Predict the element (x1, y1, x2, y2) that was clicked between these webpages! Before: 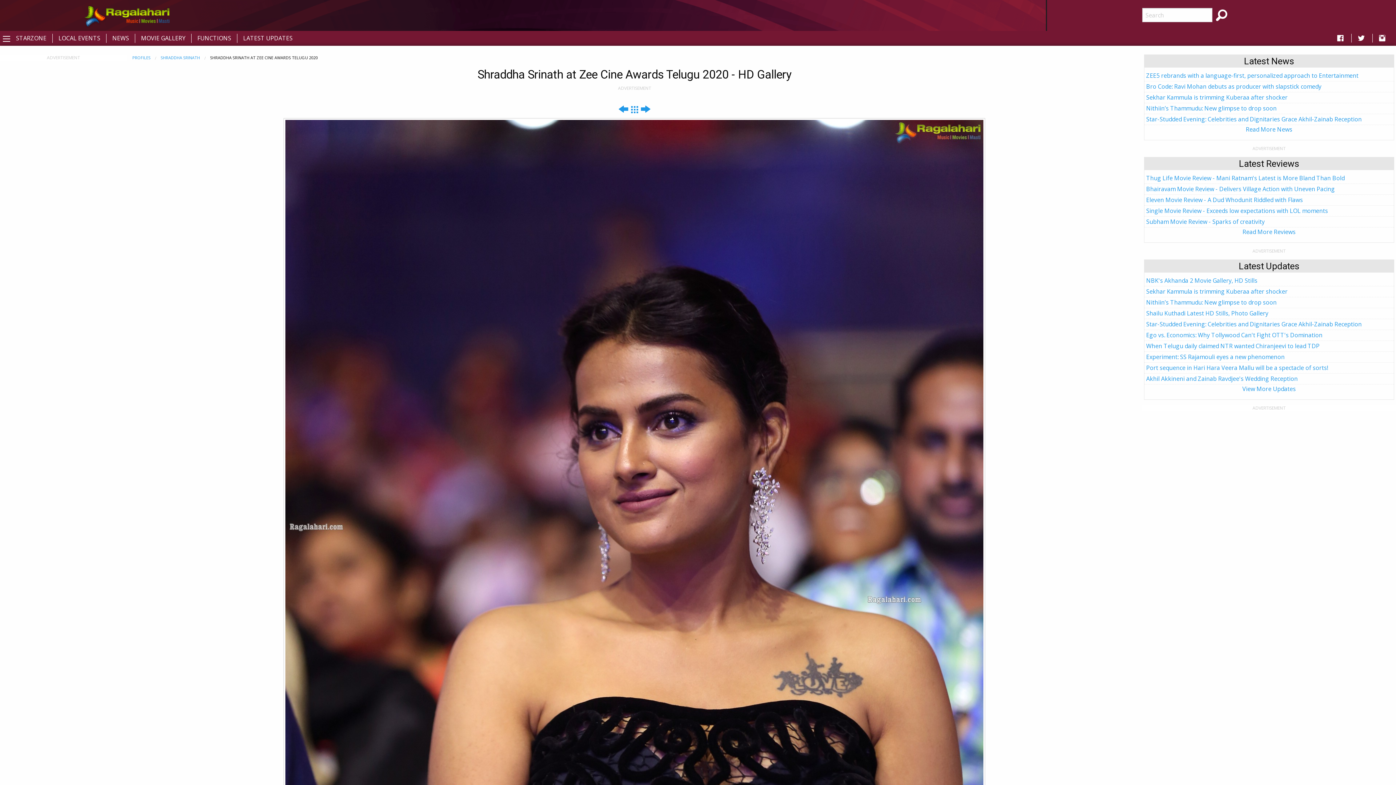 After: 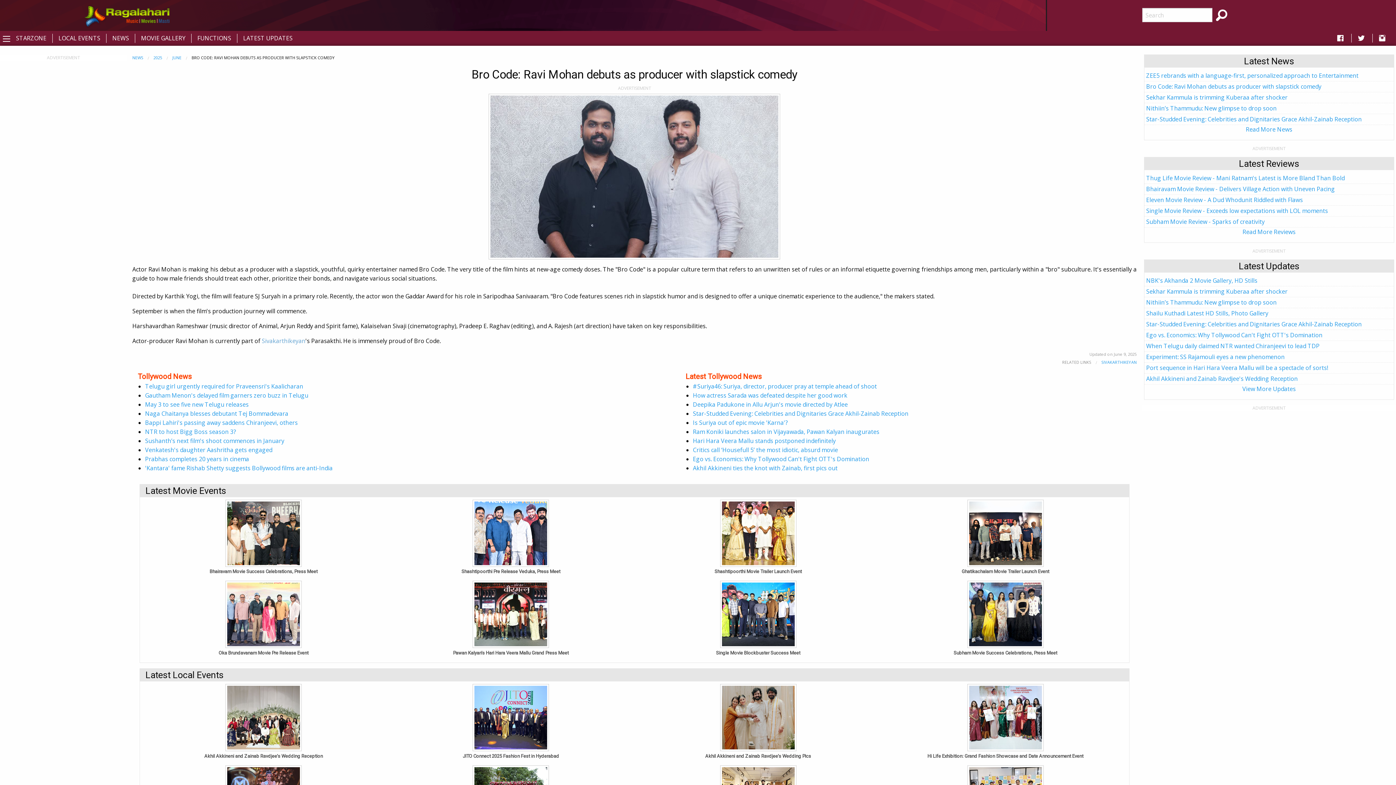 Action: label: Bro Code: Ravi Mohan debuts as producer with slapstick comedy bbox: (1146, 82, 1321, 90)